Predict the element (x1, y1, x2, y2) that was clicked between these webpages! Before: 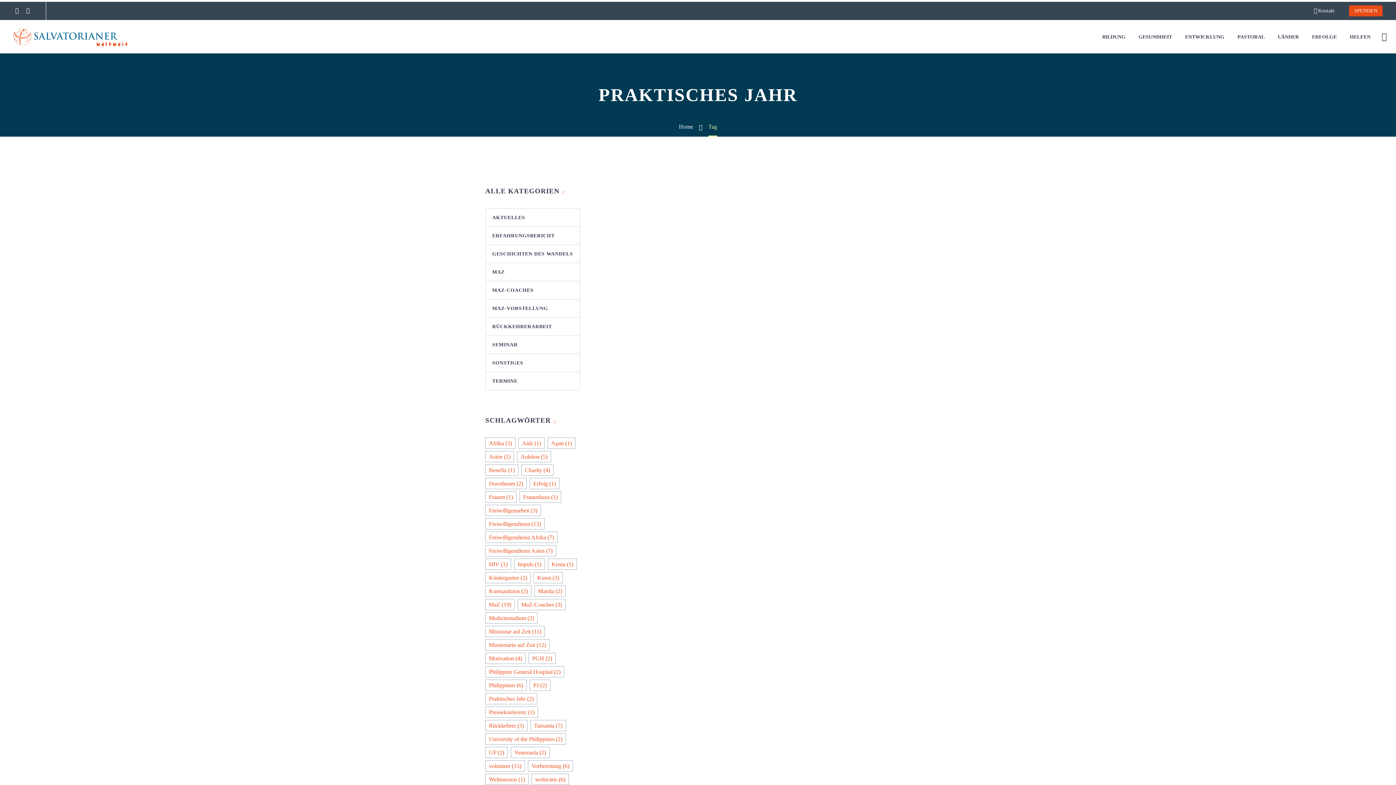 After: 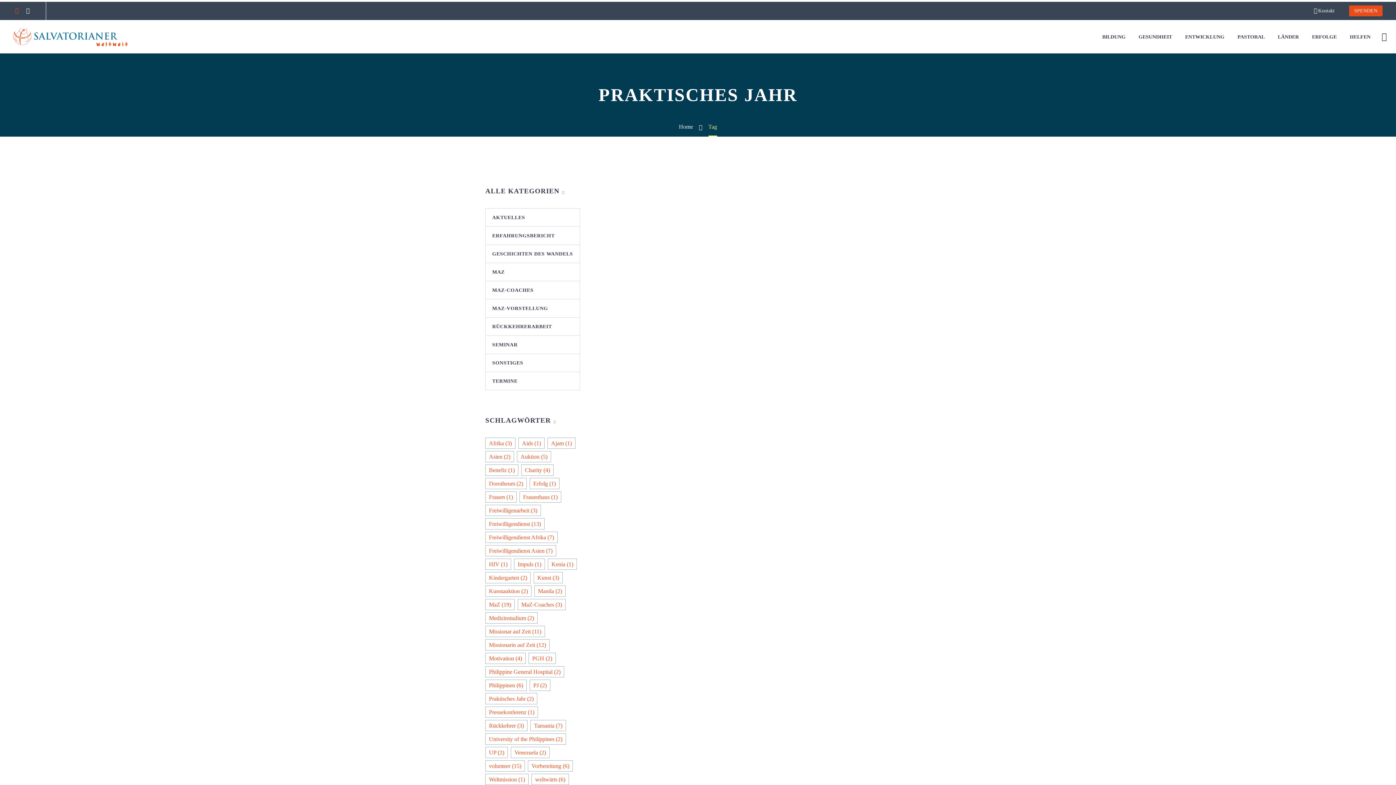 Action: bbox: (11, 8, 22, 13)